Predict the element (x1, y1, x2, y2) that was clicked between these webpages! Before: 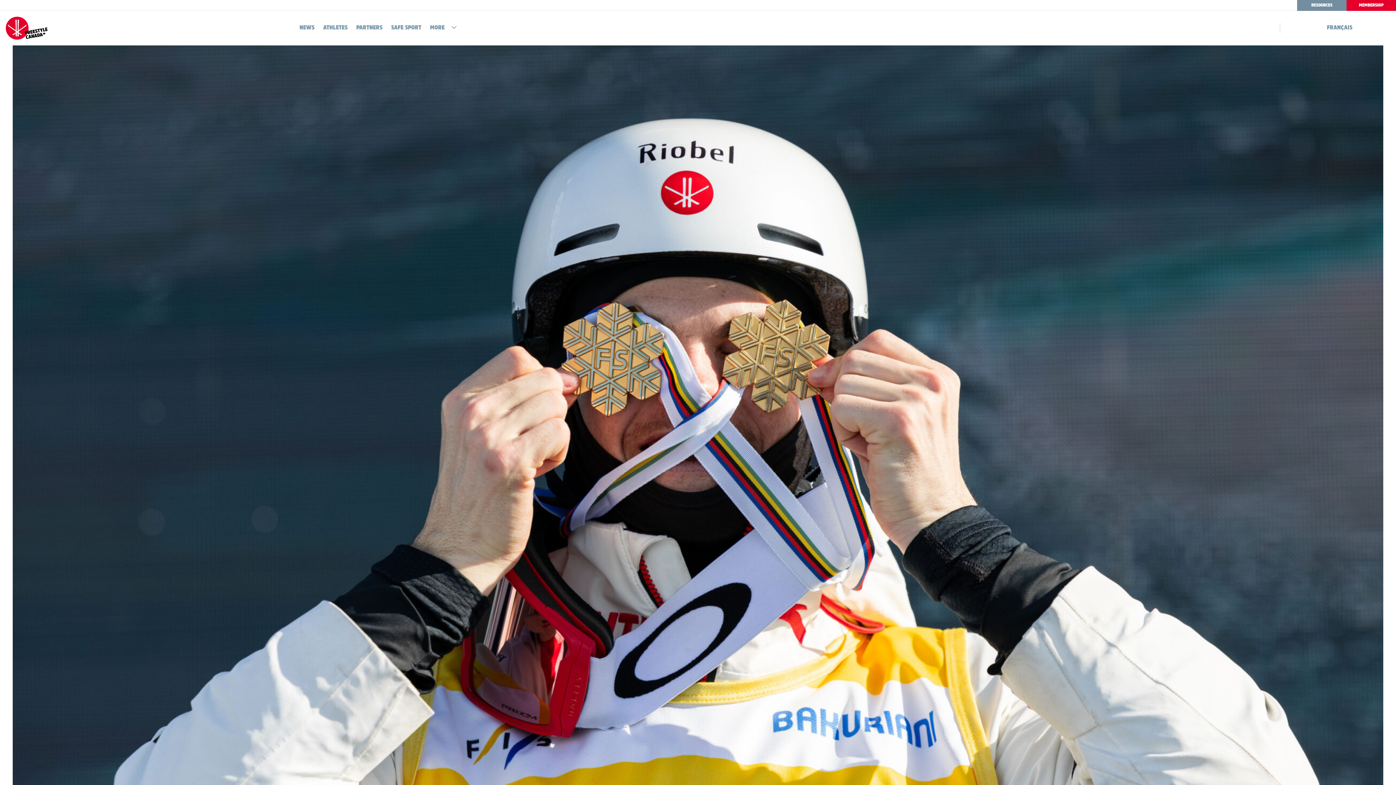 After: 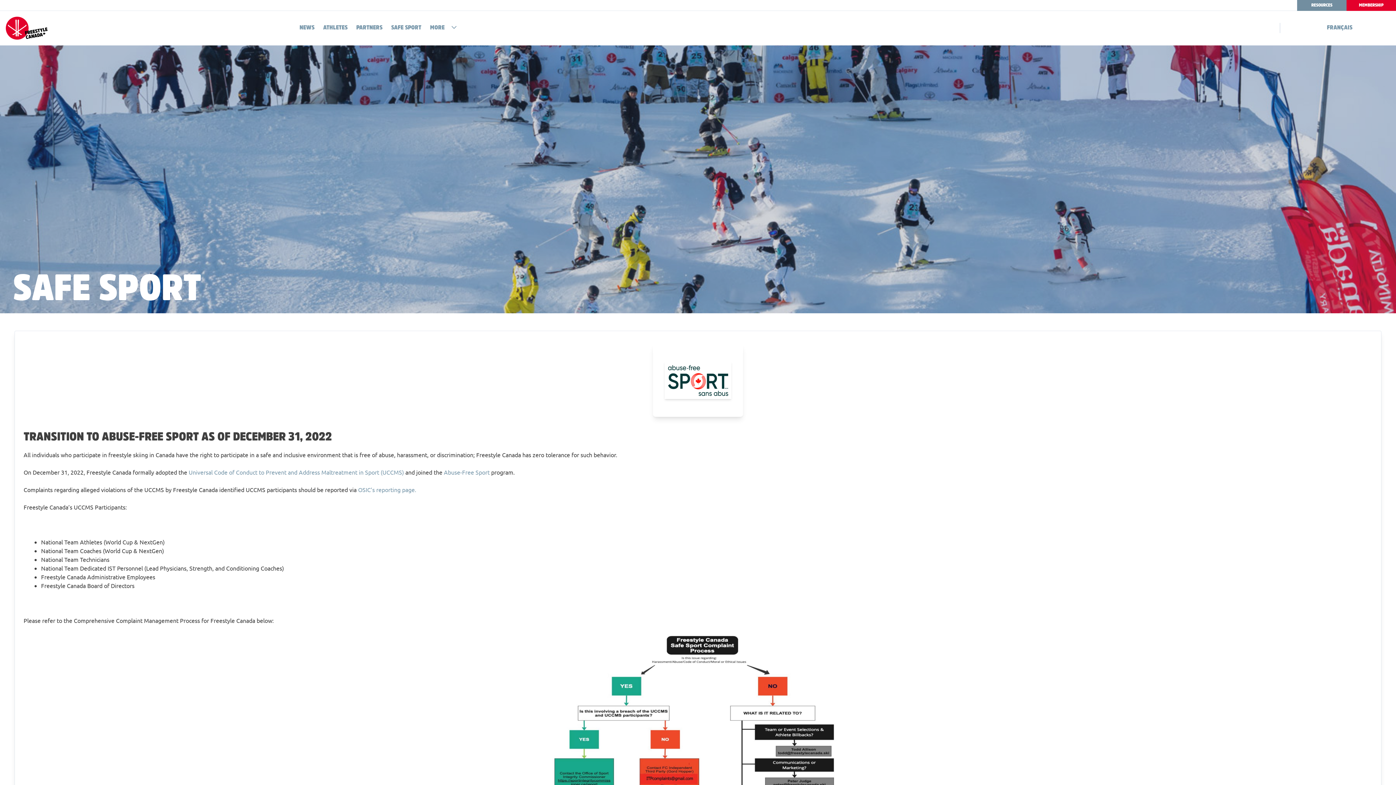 Action: bbox: (391, 24, 421, 31) label: SAFE SPORT